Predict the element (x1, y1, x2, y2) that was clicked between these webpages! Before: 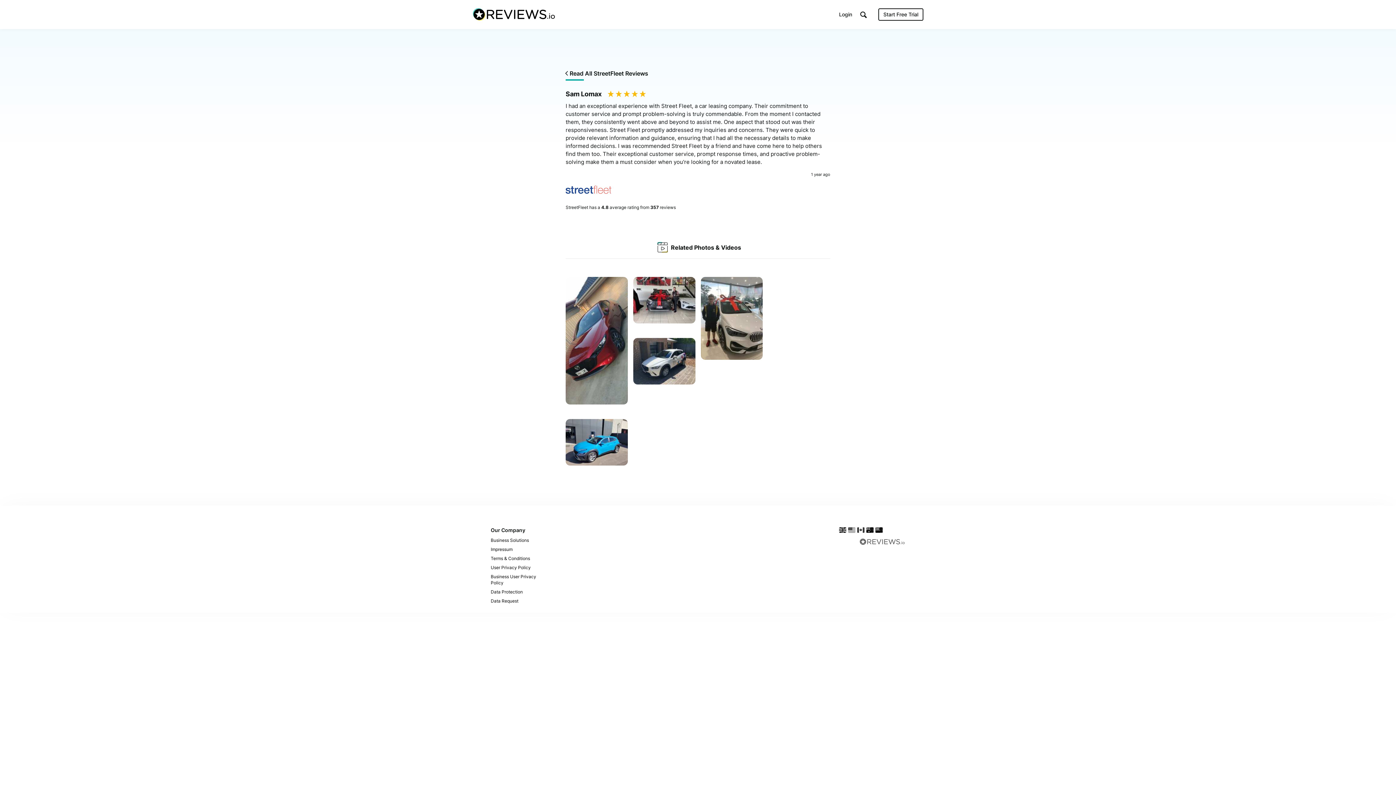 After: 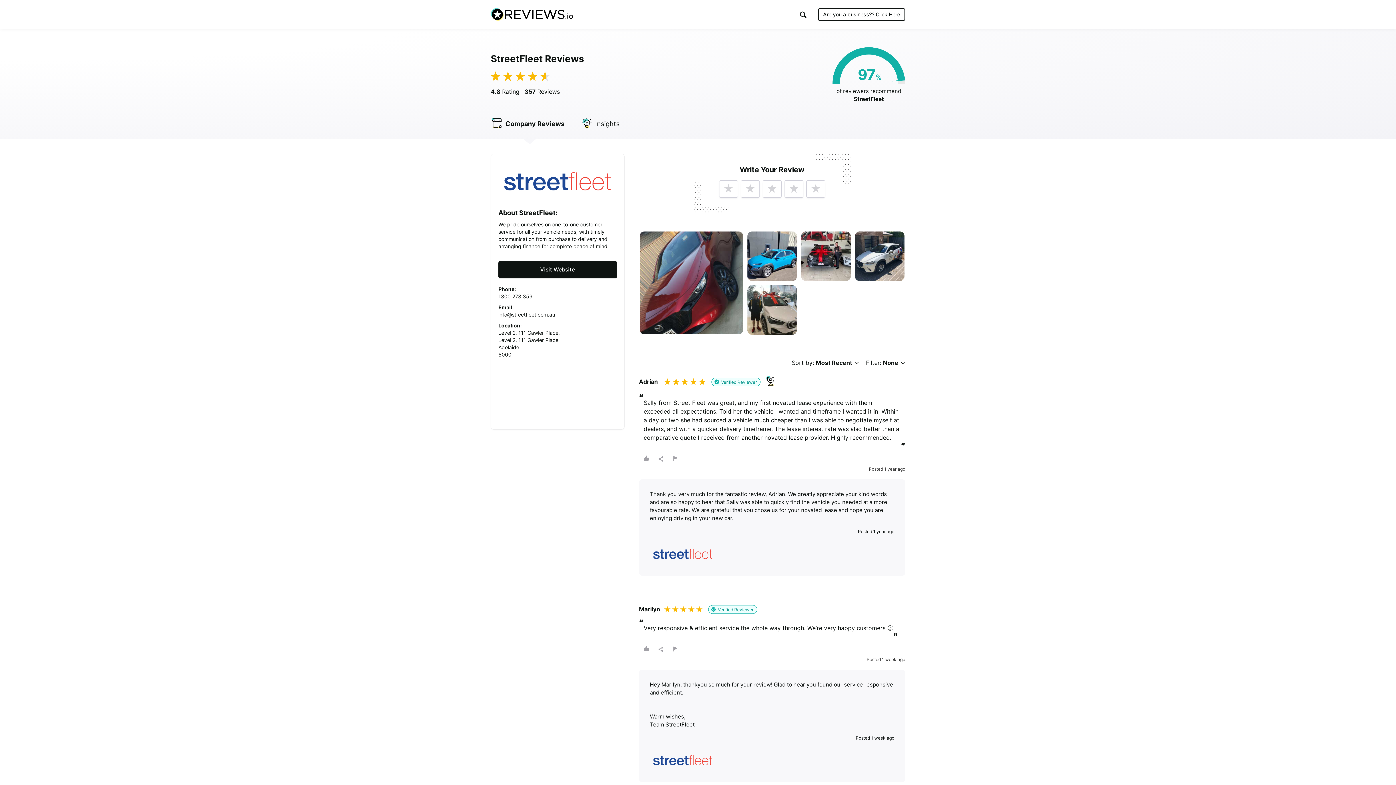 Action: bbox: (565, 178, 616, 200)